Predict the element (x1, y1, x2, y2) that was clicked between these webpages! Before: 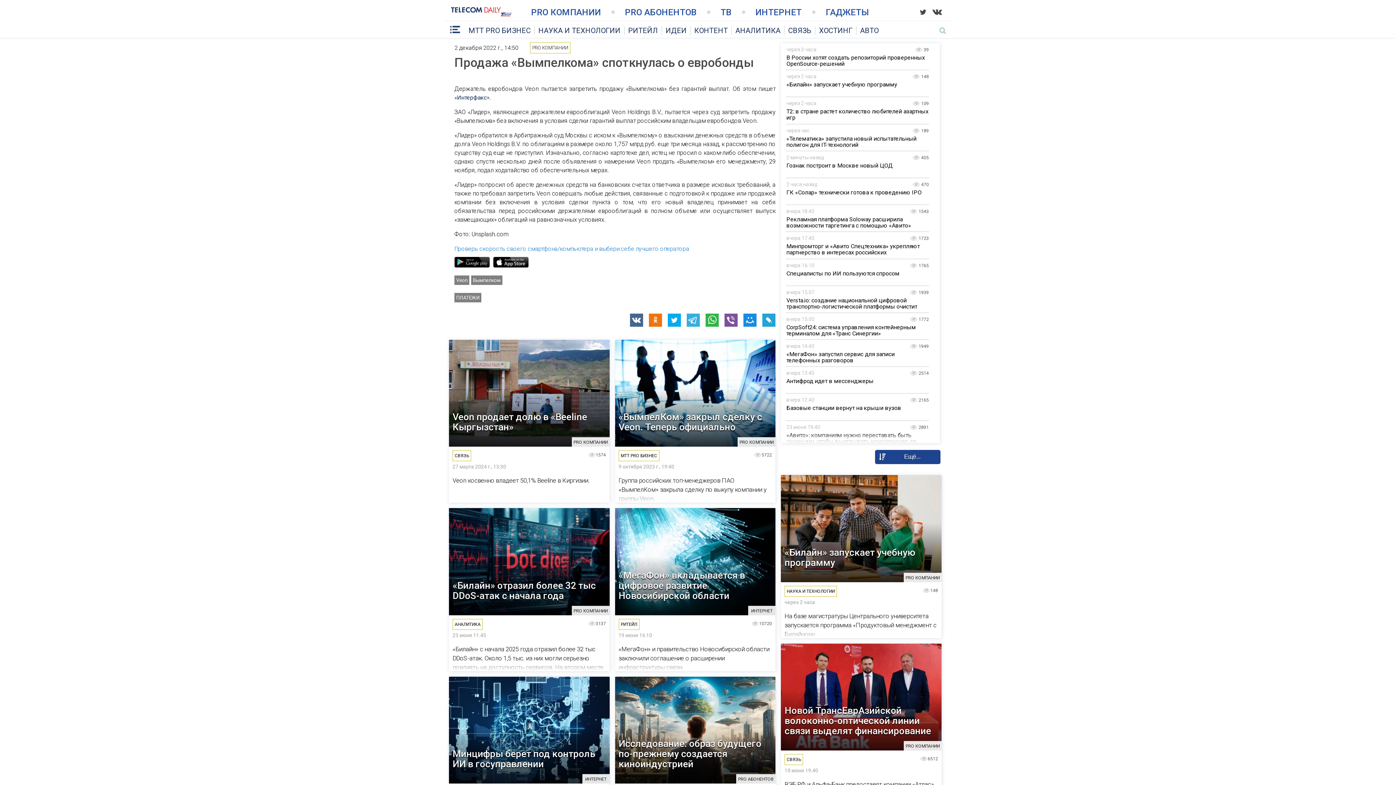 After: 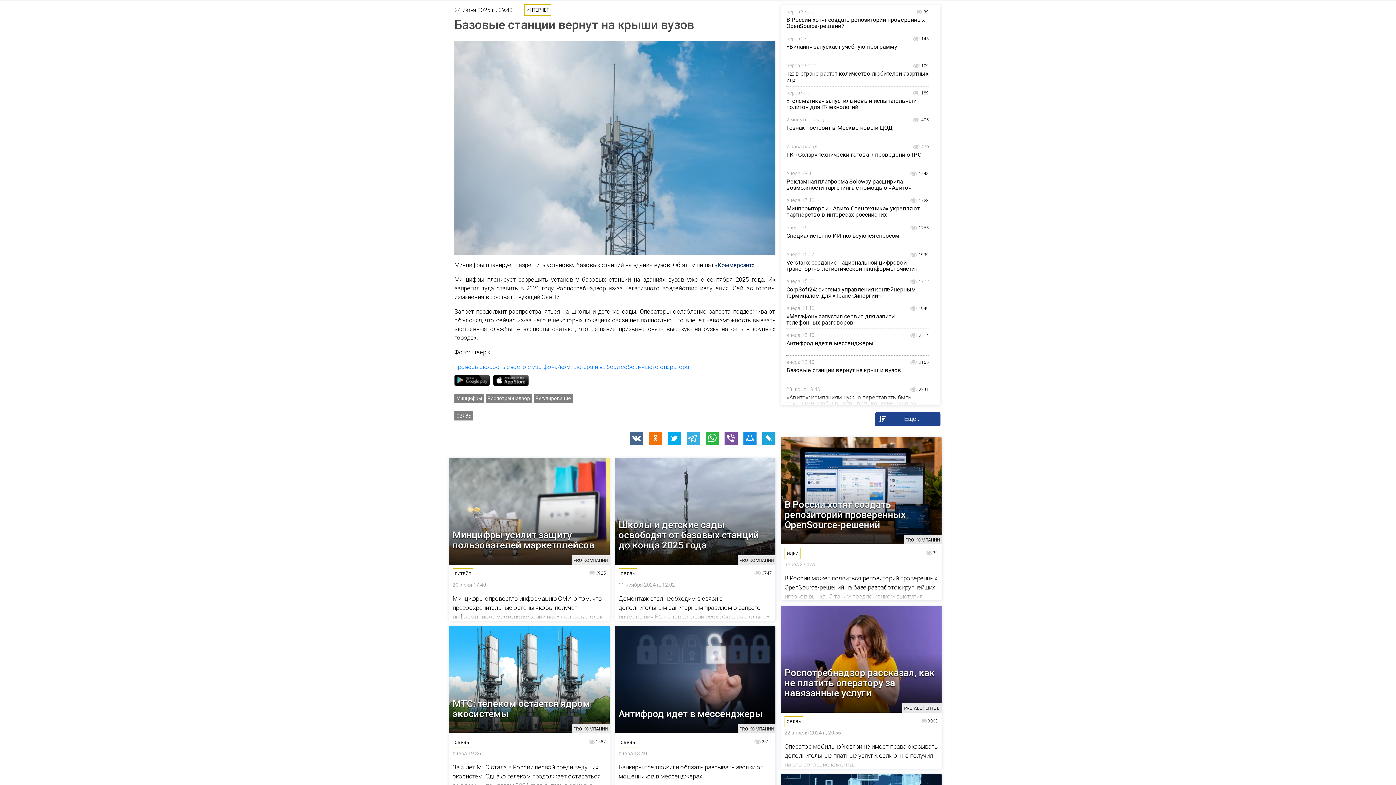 Action: bbox: (786, 404, 901, 411) label: Базовые станции вернут на крыши вузов